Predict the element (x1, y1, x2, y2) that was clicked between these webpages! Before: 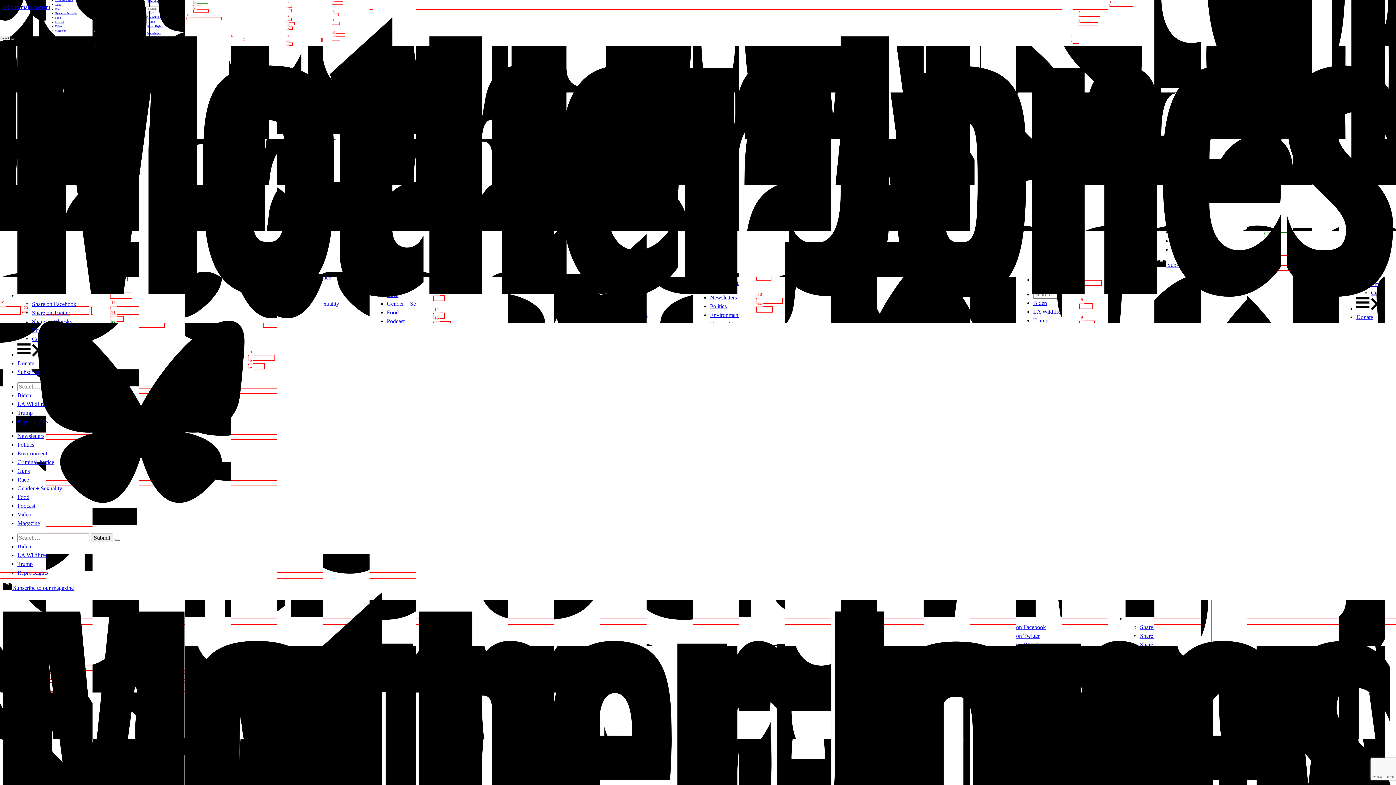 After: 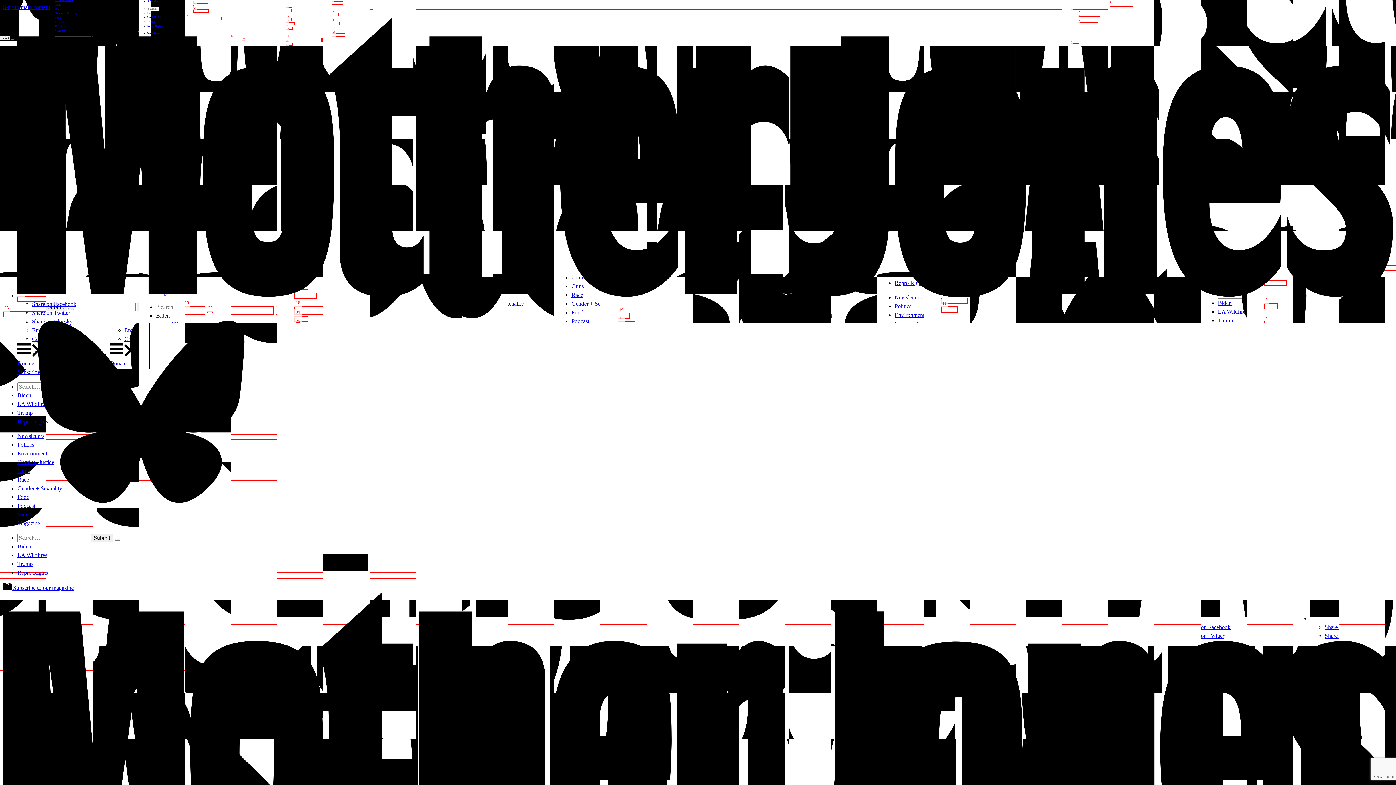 Action: label: LA Wildfires bbox: (17, 552, 47, 558)